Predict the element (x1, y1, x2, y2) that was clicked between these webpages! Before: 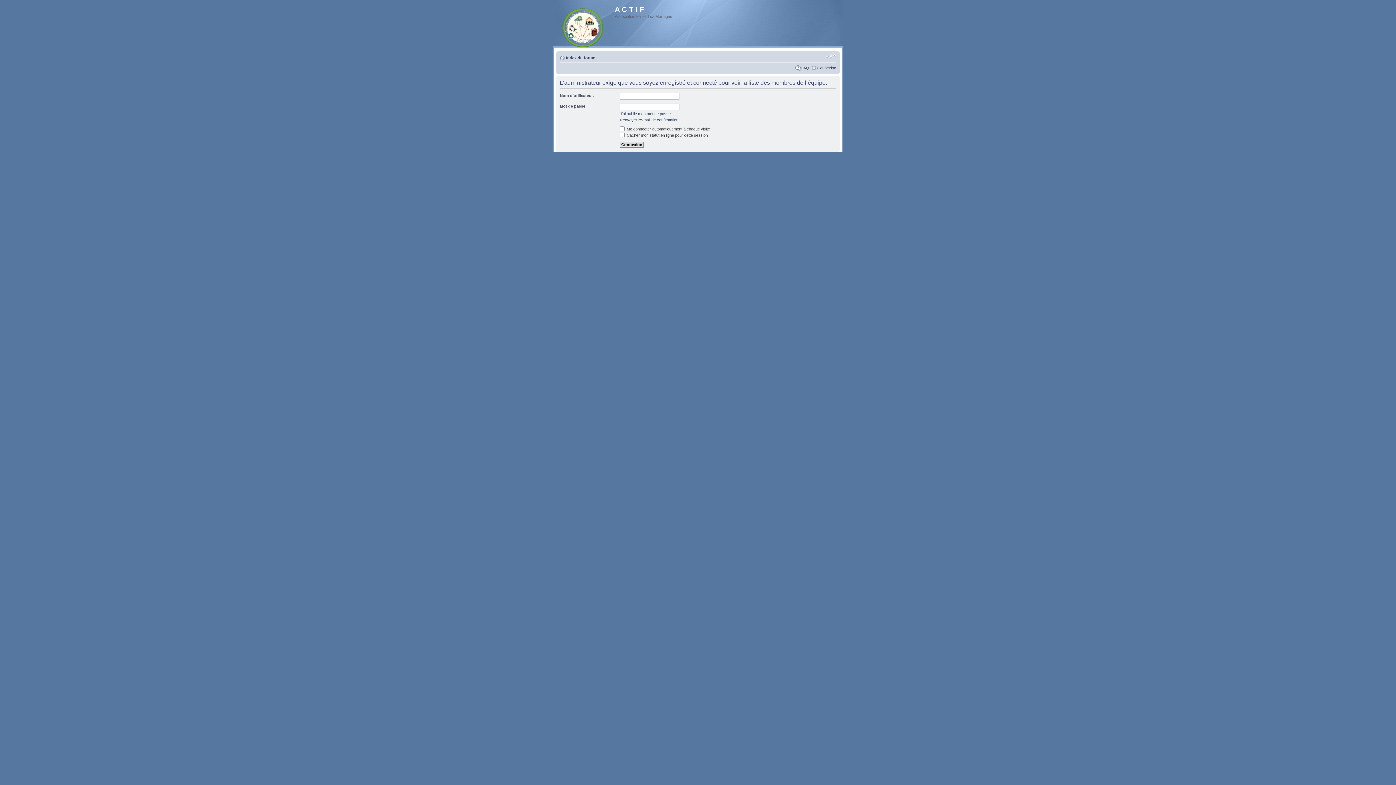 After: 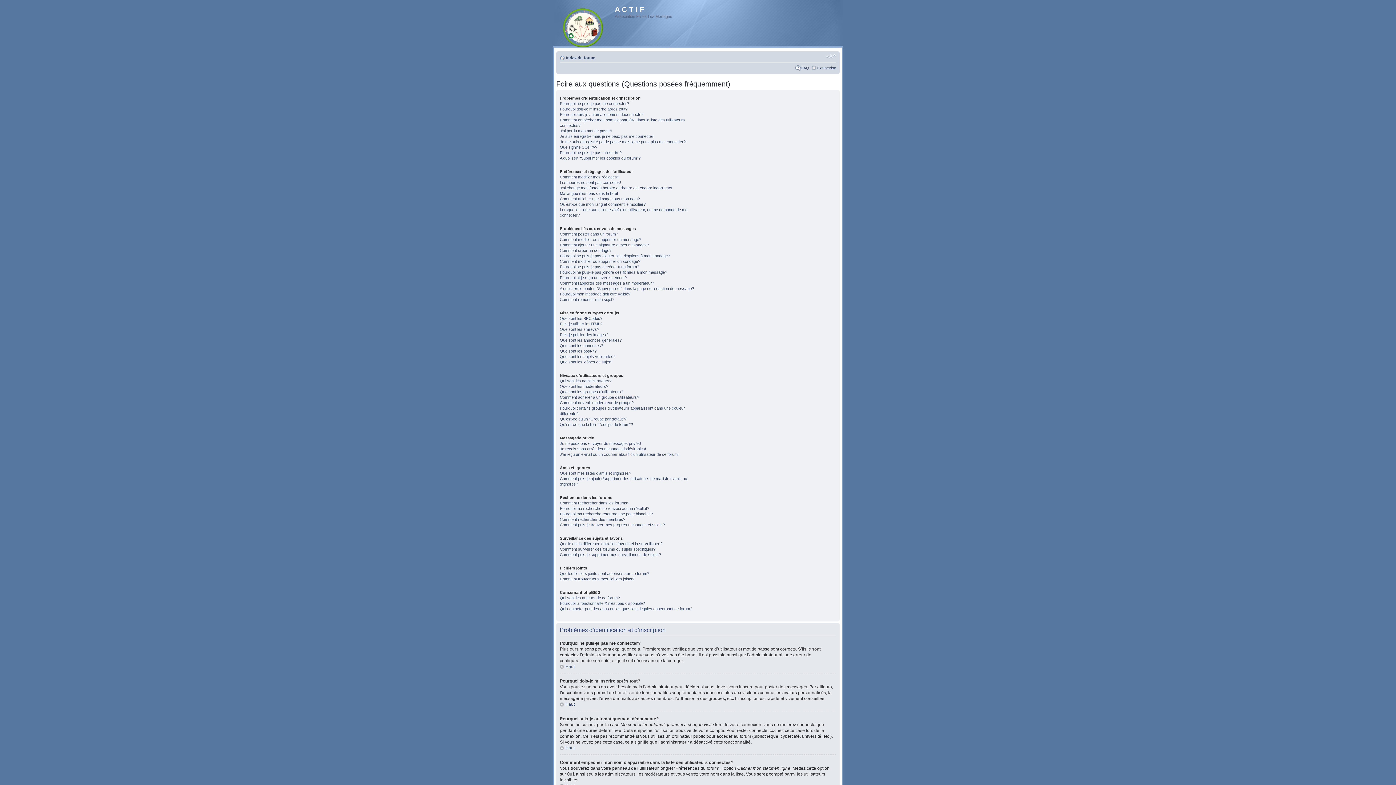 Action: label: FAQ bbox: (801, 65, 809, 70)